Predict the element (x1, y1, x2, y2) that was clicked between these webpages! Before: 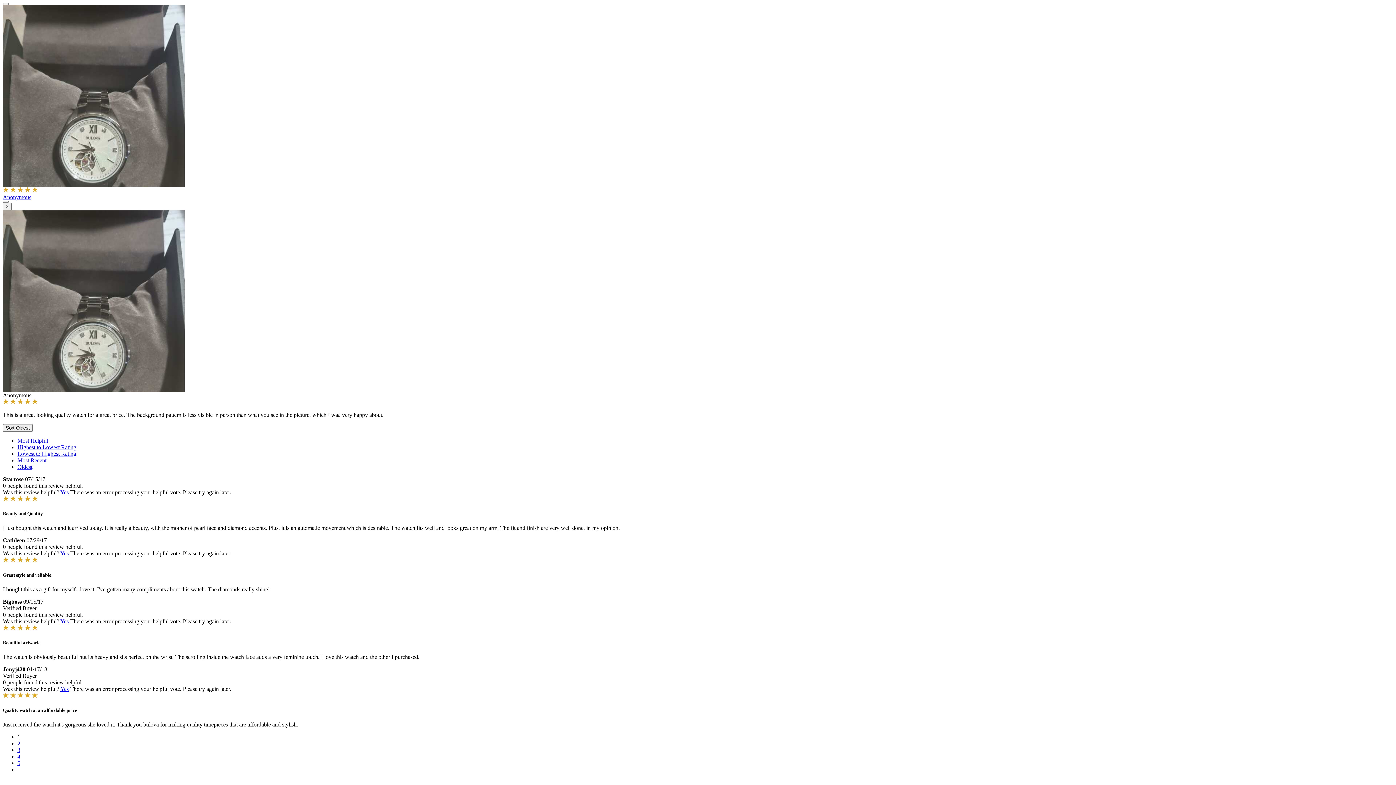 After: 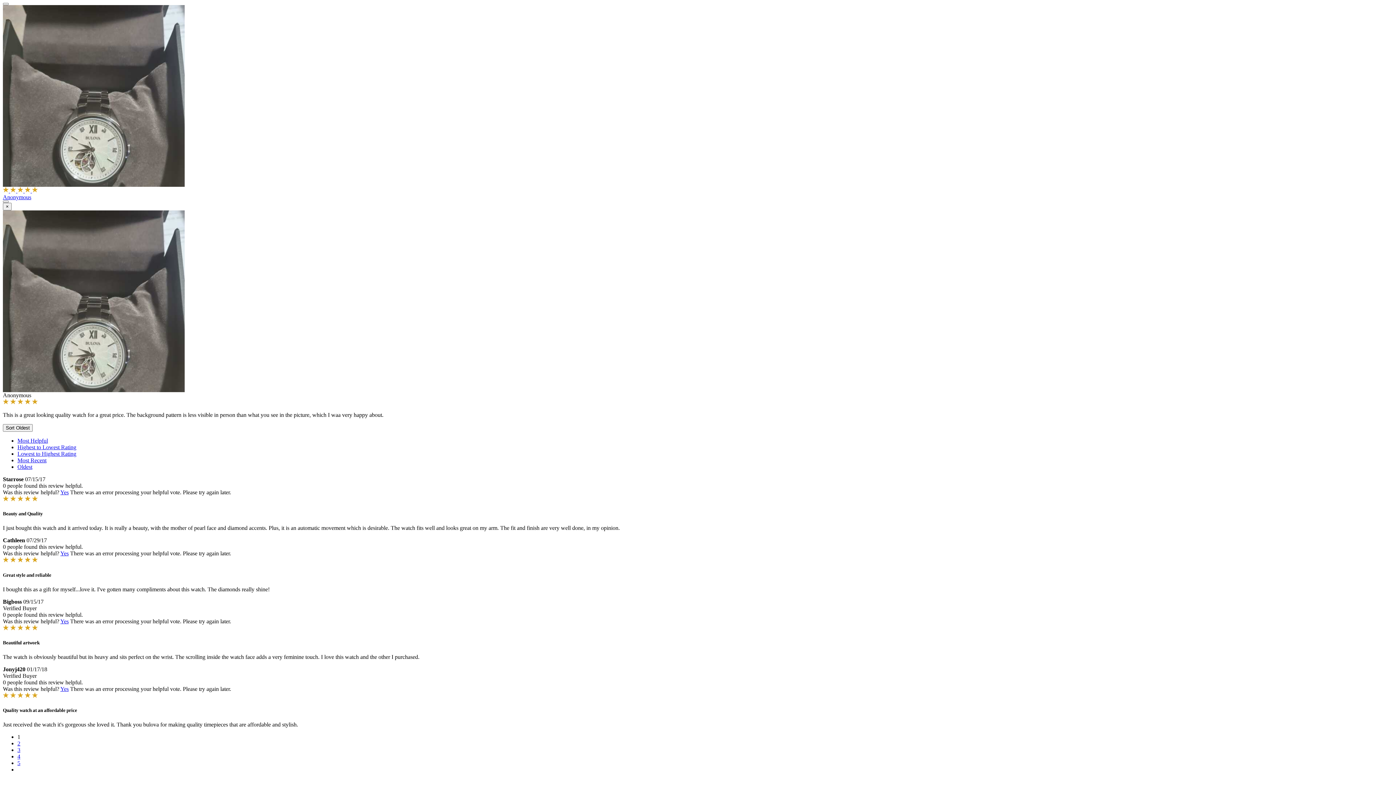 Action: bbox: (60, 686, 68, 692) label: Yes